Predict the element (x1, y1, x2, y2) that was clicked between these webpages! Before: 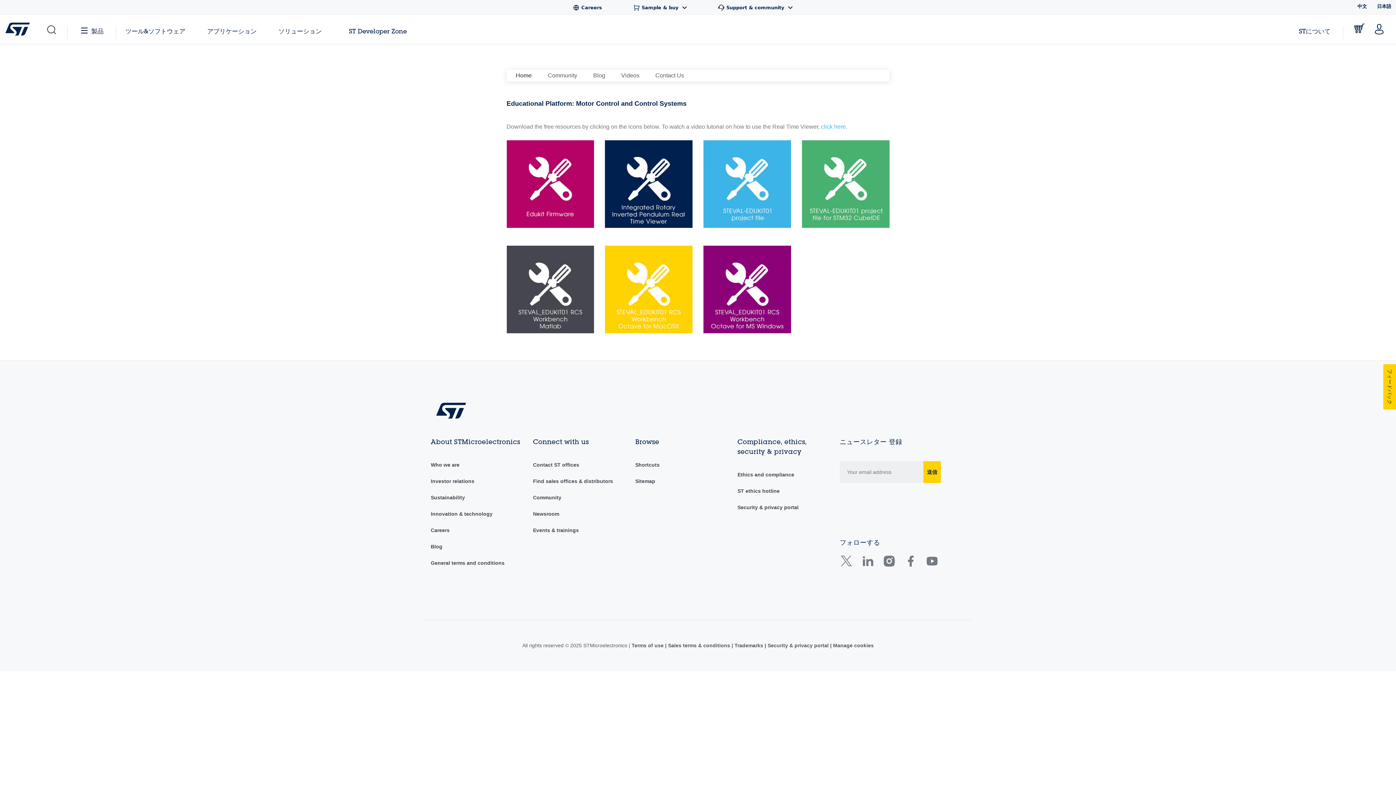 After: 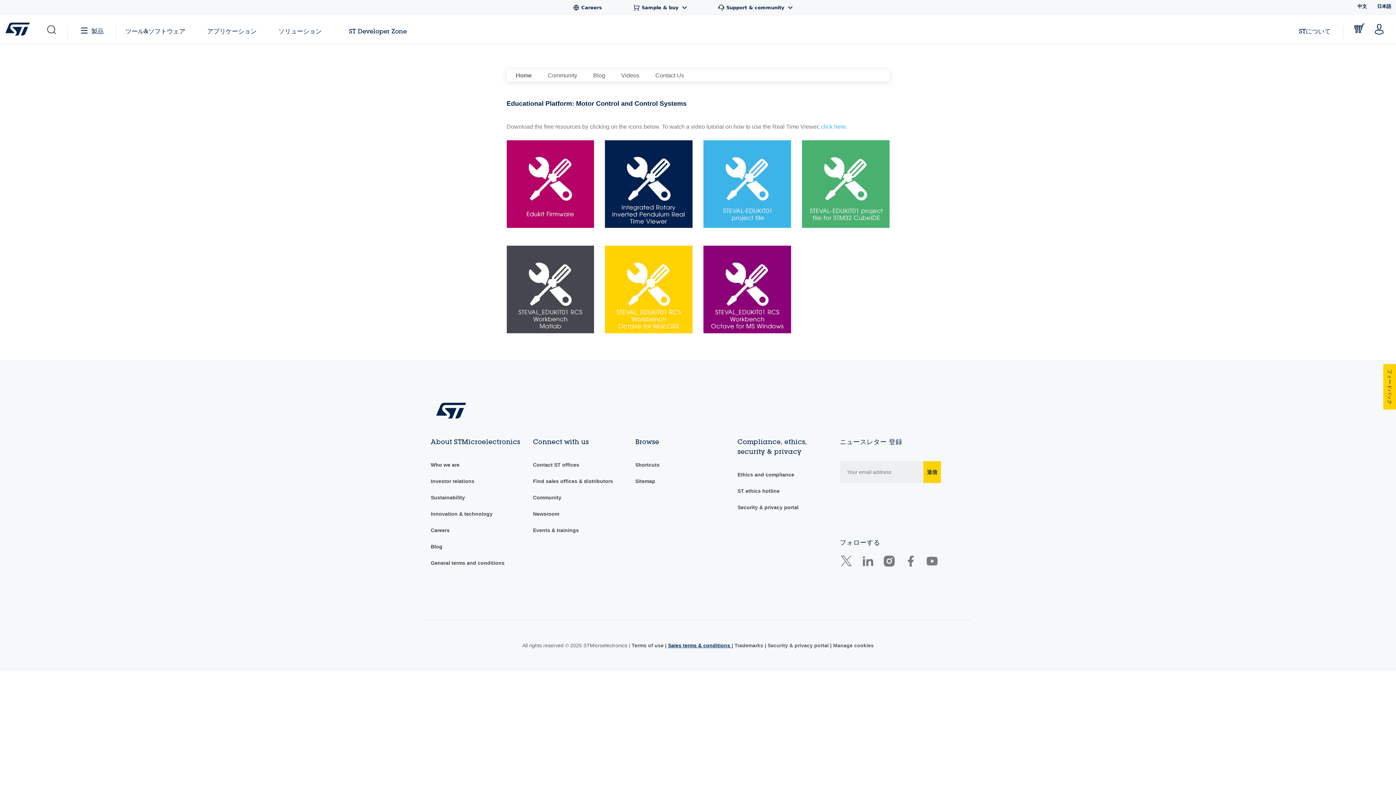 Action: label: Sales terms & conditions  bbox: (668, 642, 731, 648)